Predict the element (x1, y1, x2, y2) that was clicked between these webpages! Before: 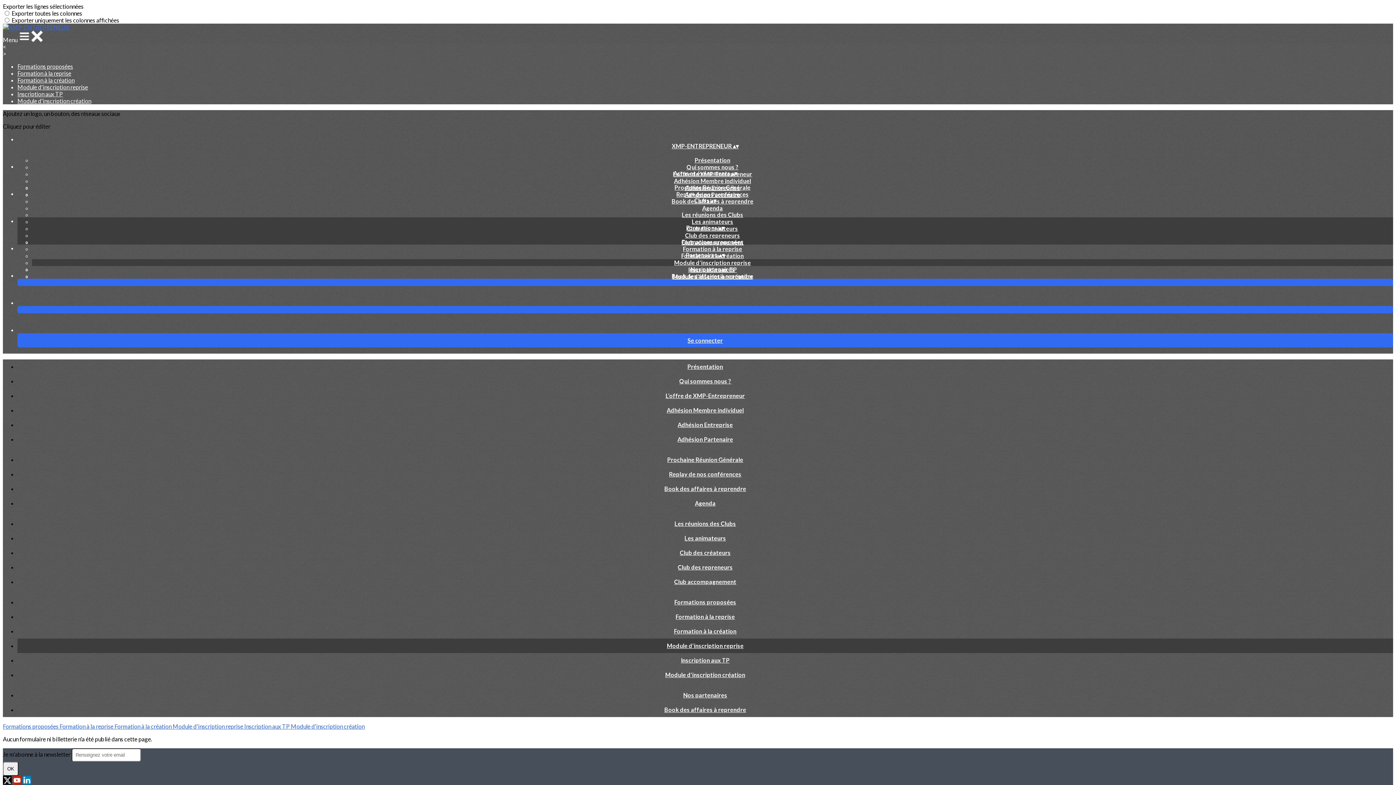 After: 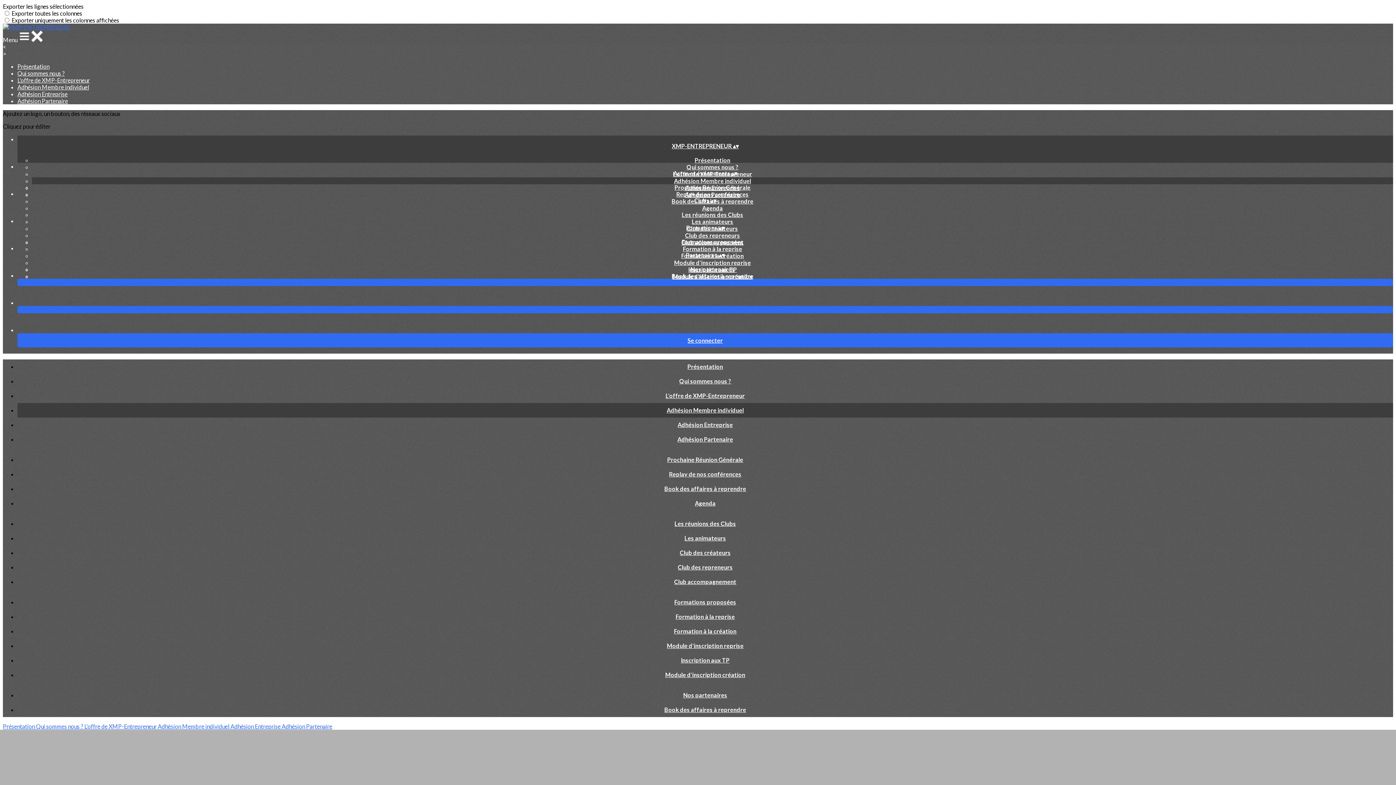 Action: bbox: (668, 177, 756, 184) label: Adhésion Membre individuel